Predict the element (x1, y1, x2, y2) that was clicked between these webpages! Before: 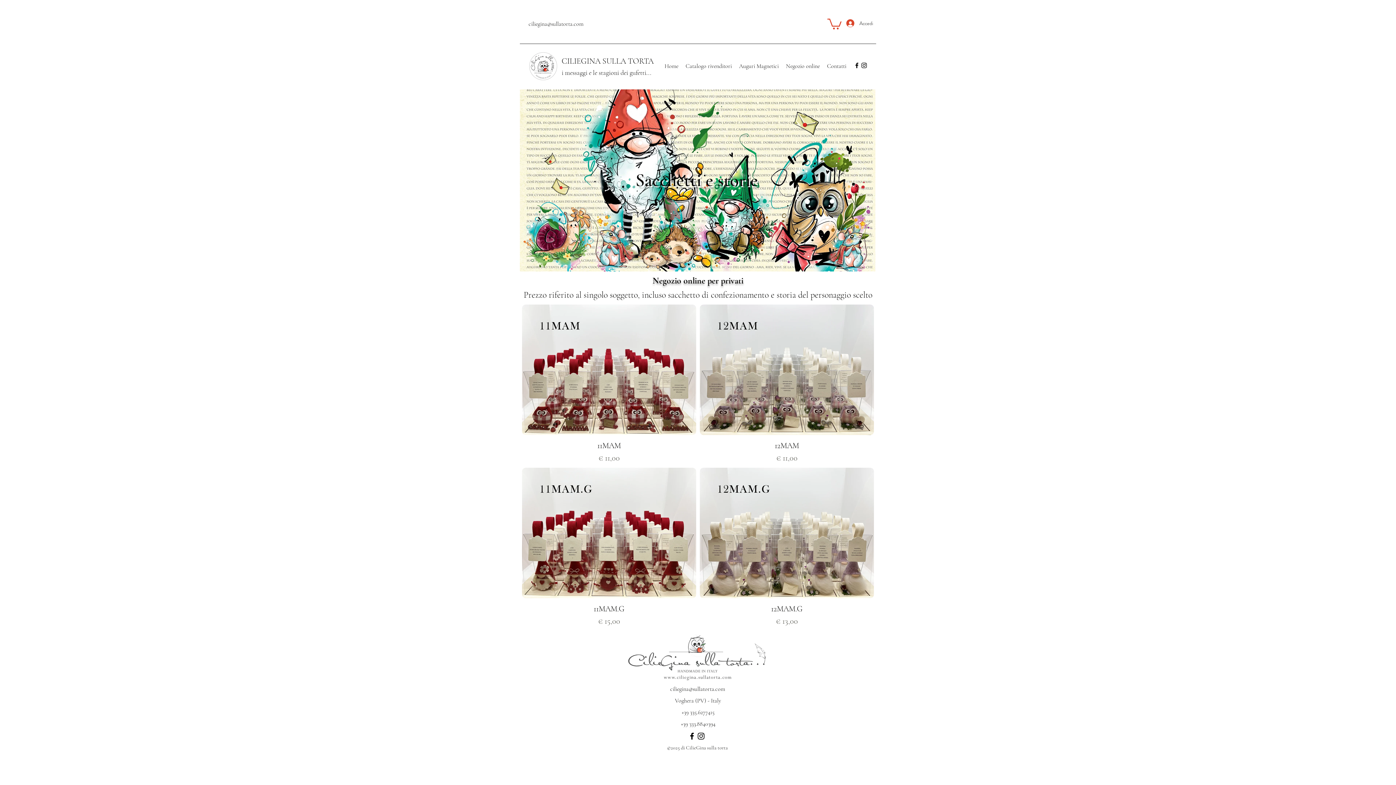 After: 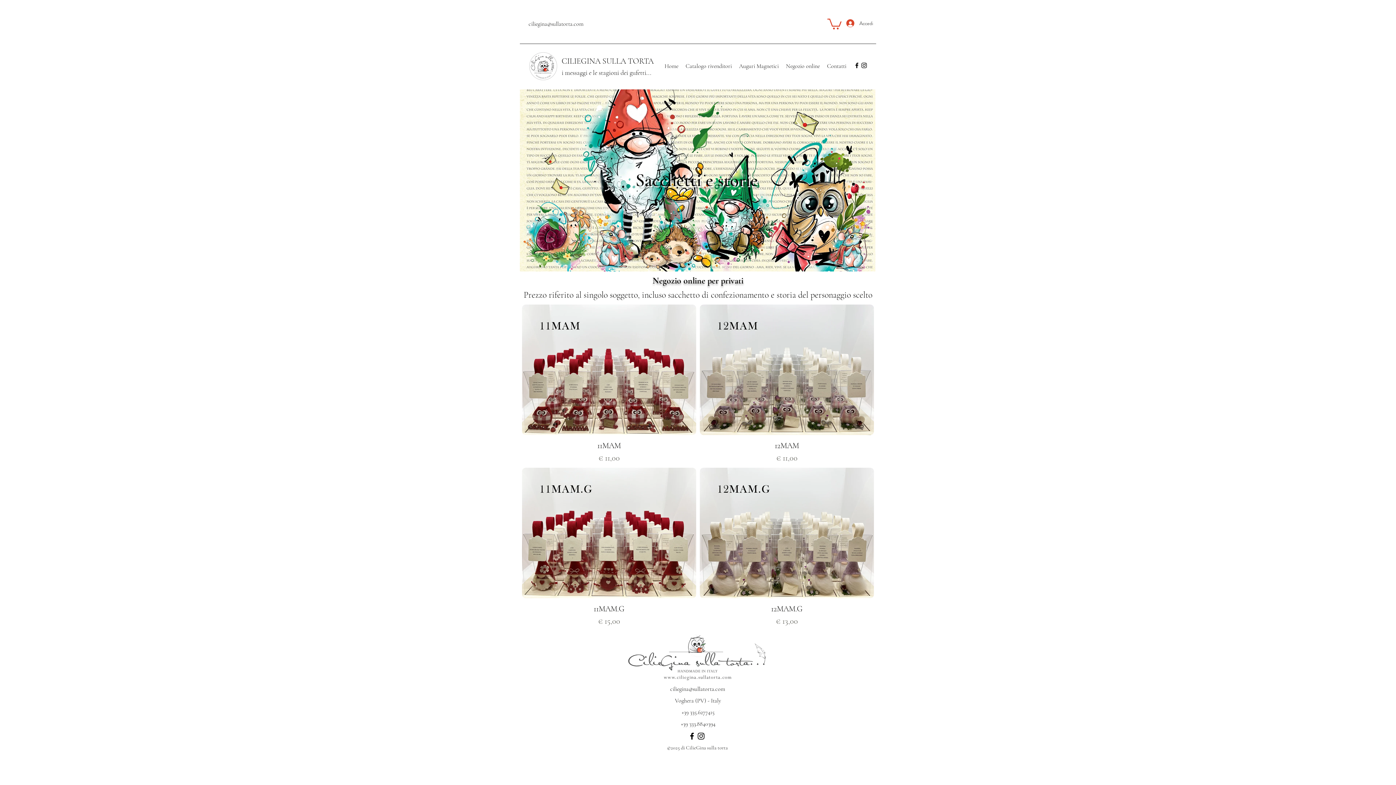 Action: bbox: (624, 632, 771, 682)